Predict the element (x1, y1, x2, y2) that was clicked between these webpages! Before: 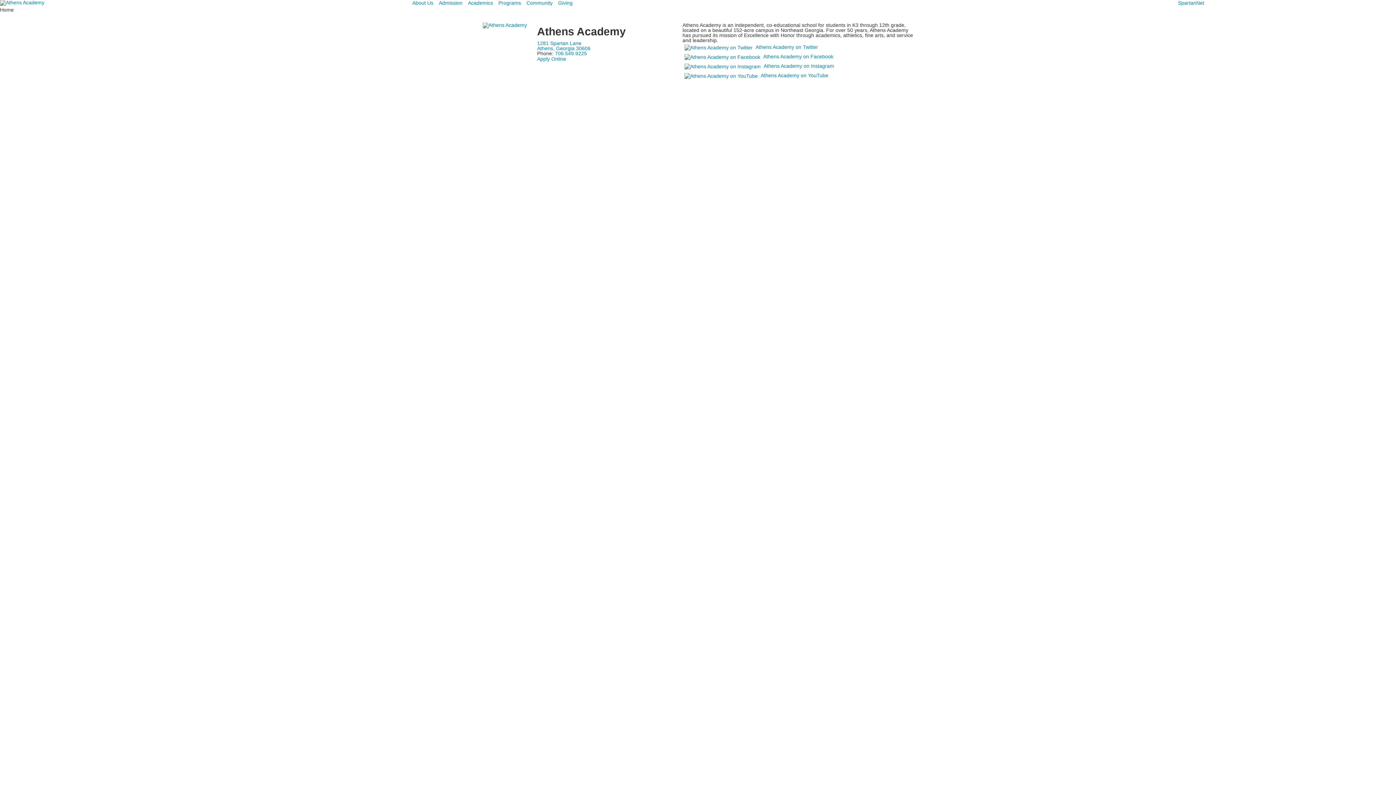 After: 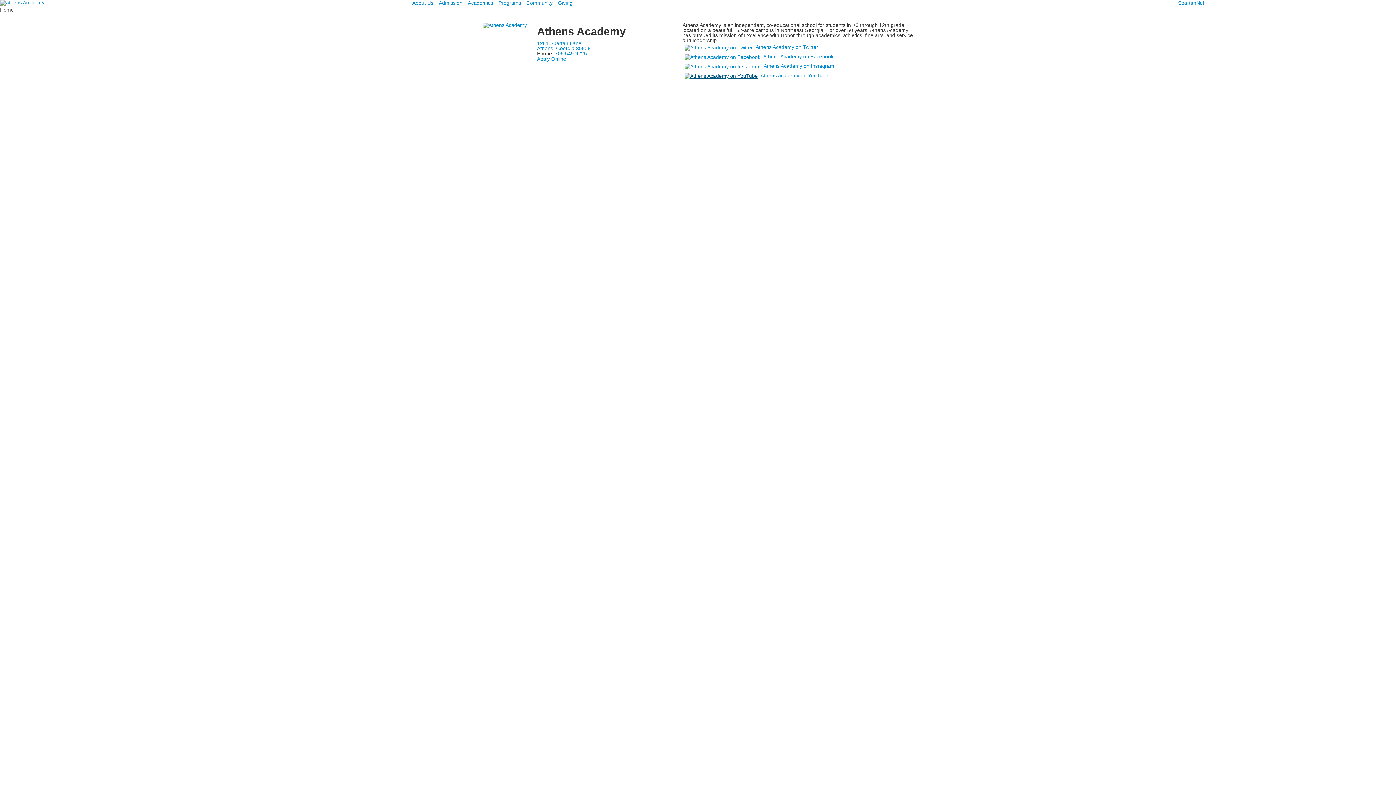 Action: label:   bbox: (682, 72, 760, 78)